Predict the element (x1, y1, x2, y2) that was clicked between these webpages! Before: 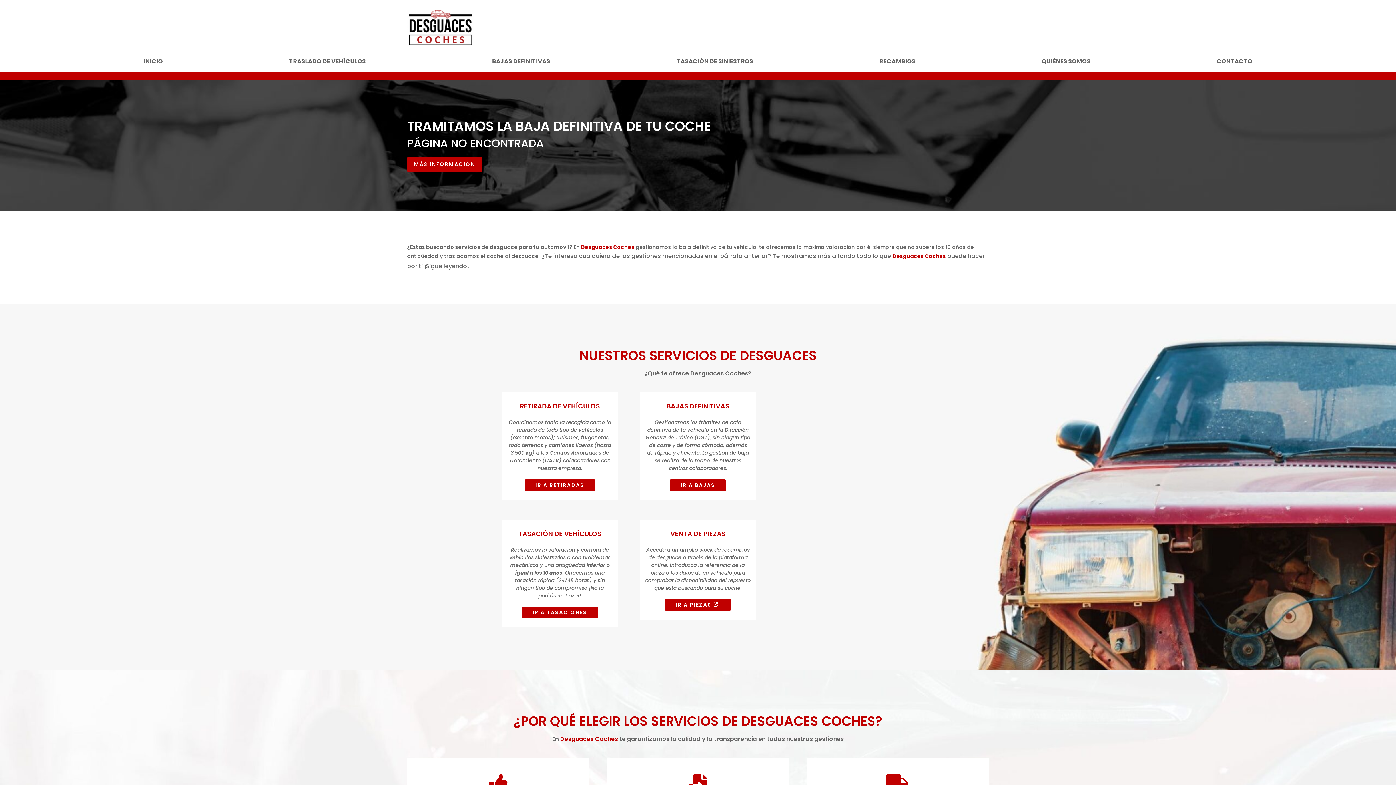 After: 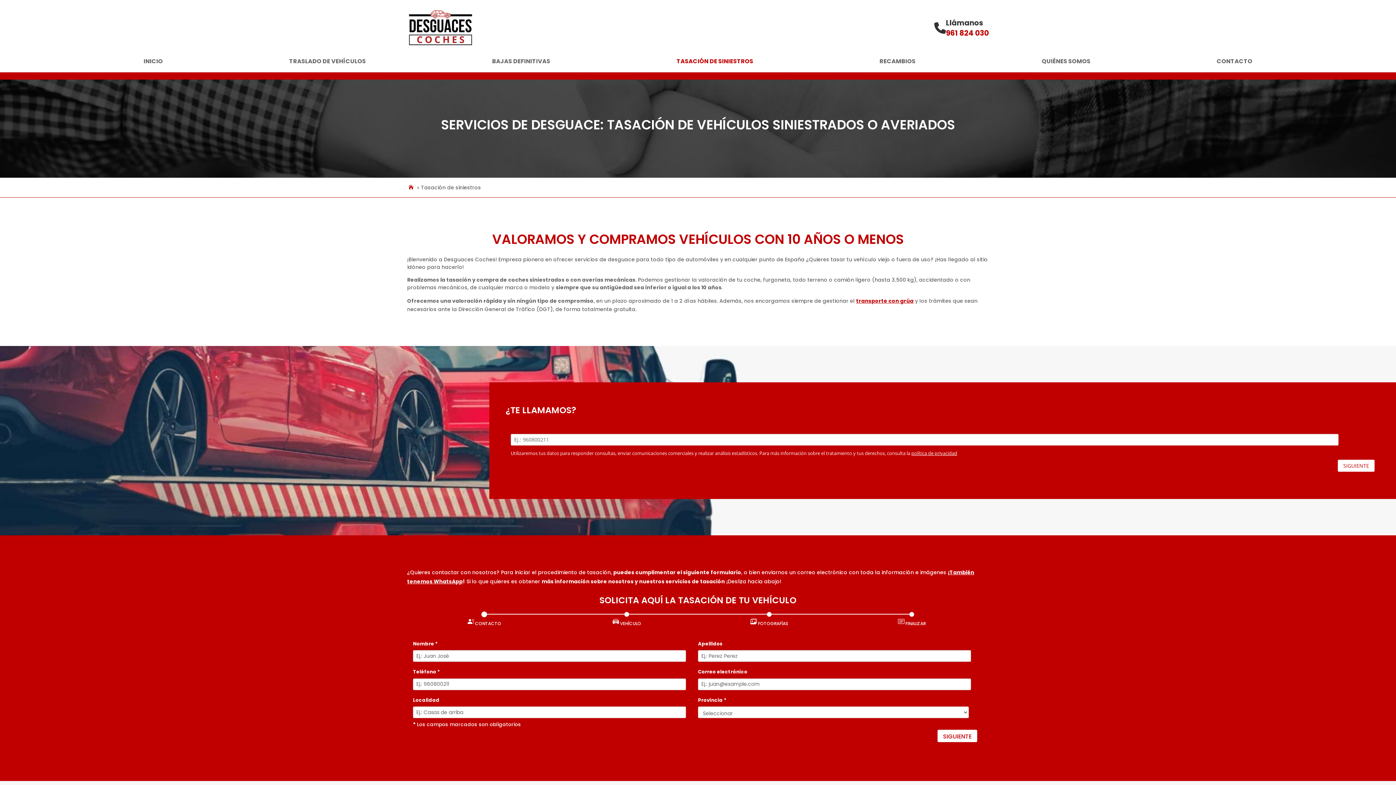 Action: bbox: (676, 58, 753, 66) label: TASACIÓN DE SINIESTROS